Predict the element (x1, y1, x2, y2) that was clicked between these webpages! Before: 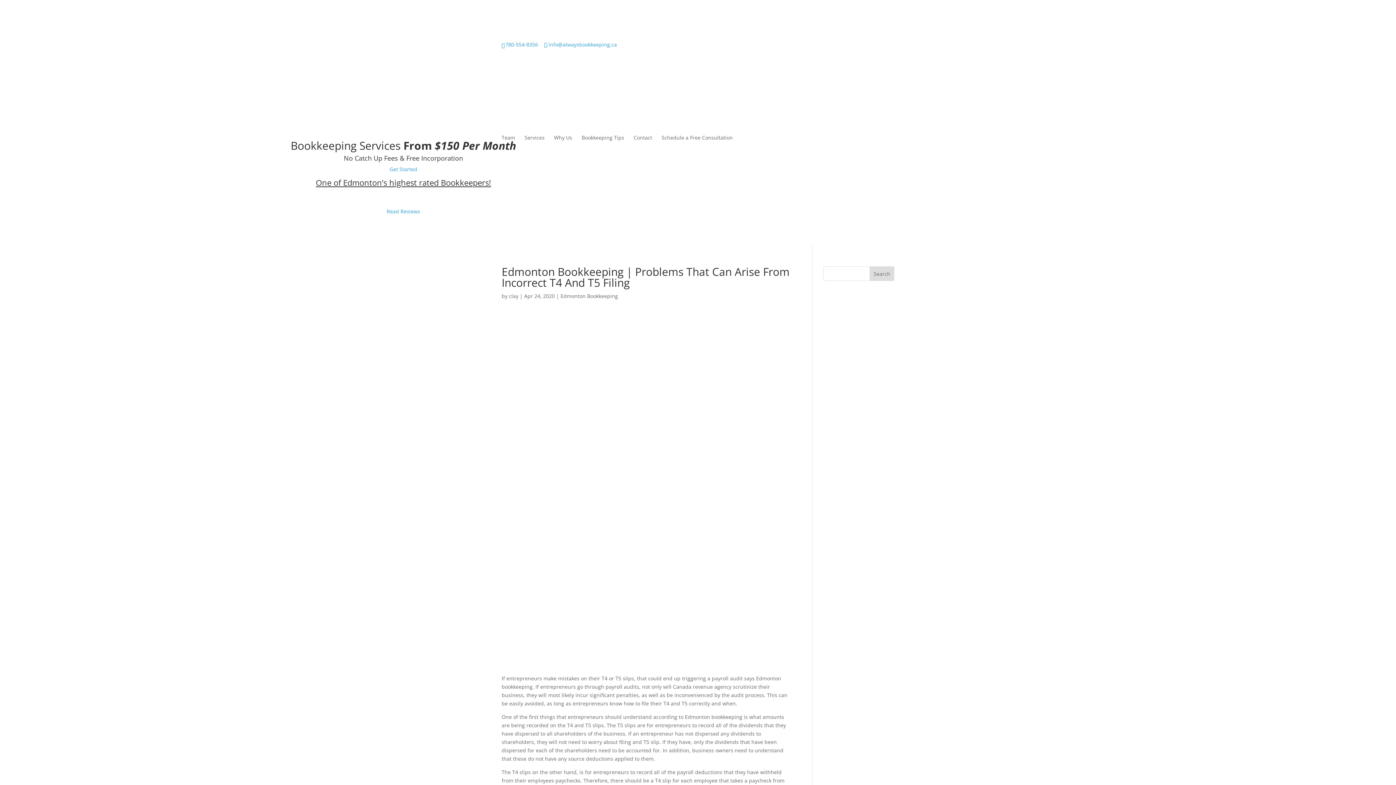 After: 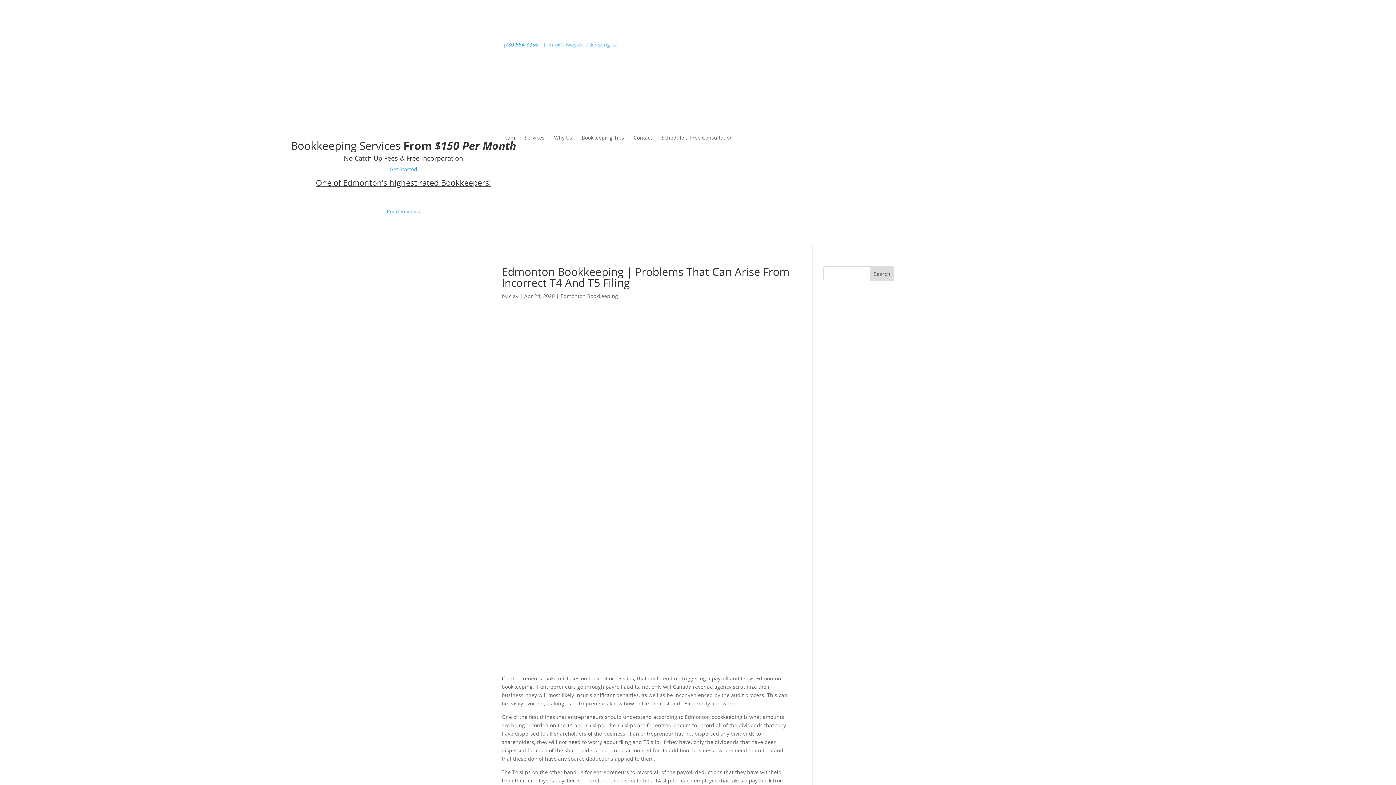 Action: label: info@alwaysbookkeeping.ca bbox: (544, 41, 617, 48)